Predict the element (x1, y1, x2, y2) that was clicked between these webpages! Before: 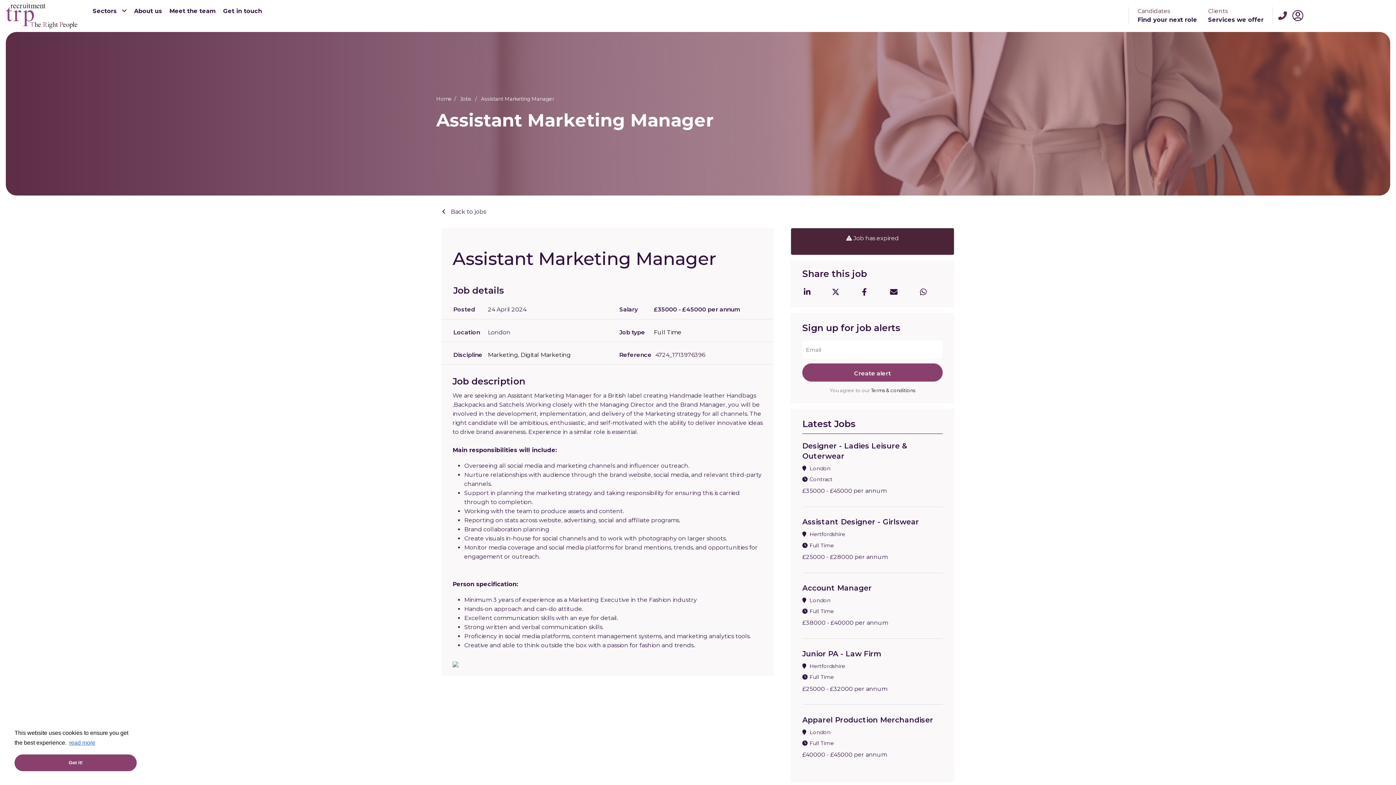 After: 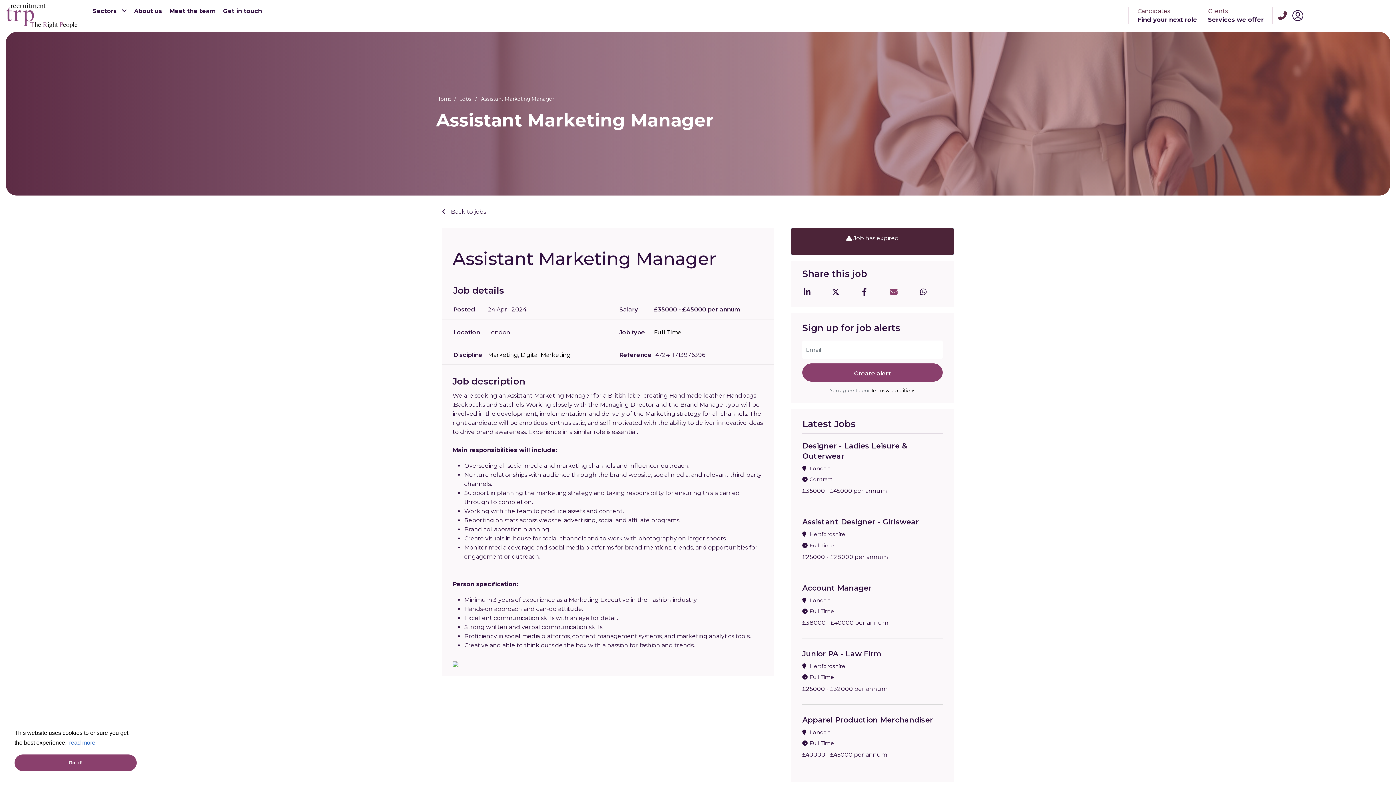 Action: bbox: (889, 285, 898, 300)